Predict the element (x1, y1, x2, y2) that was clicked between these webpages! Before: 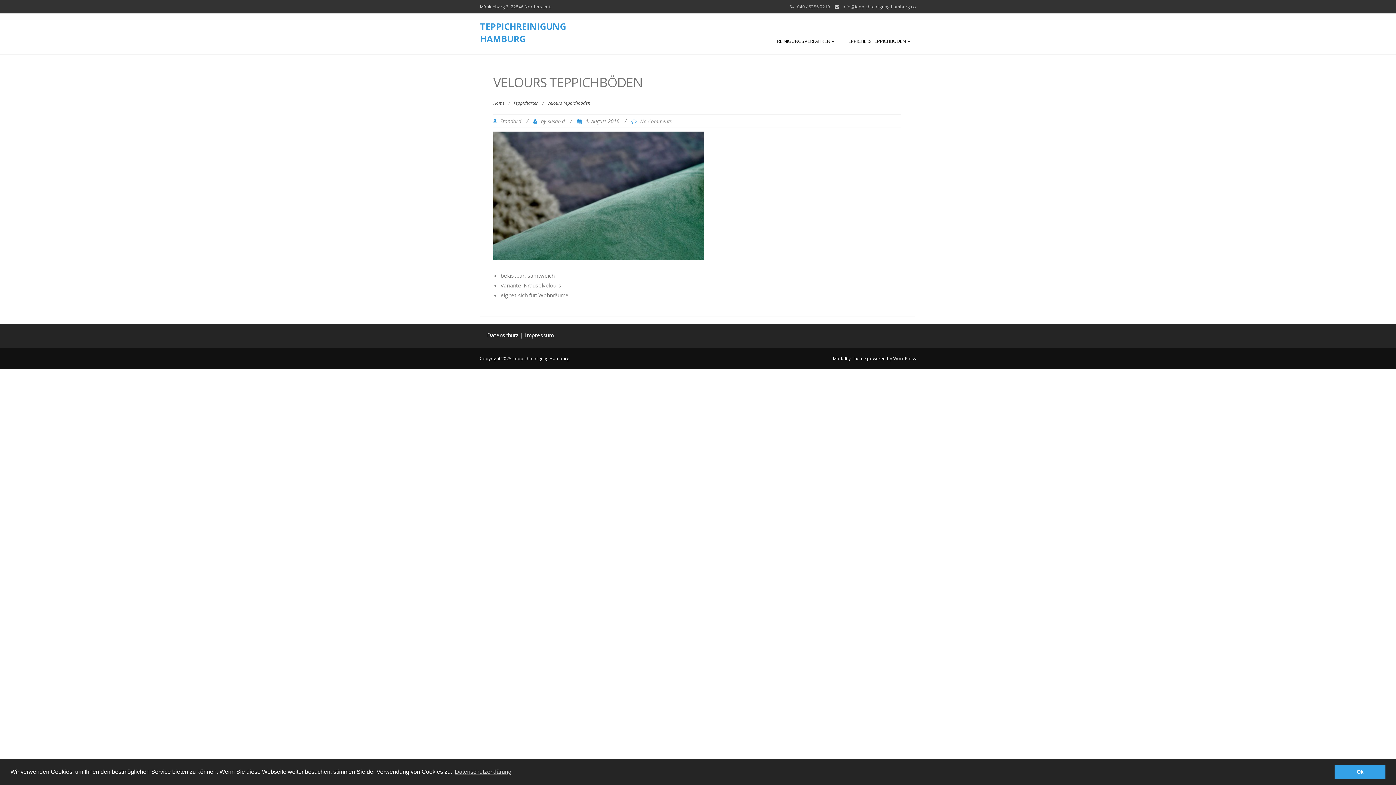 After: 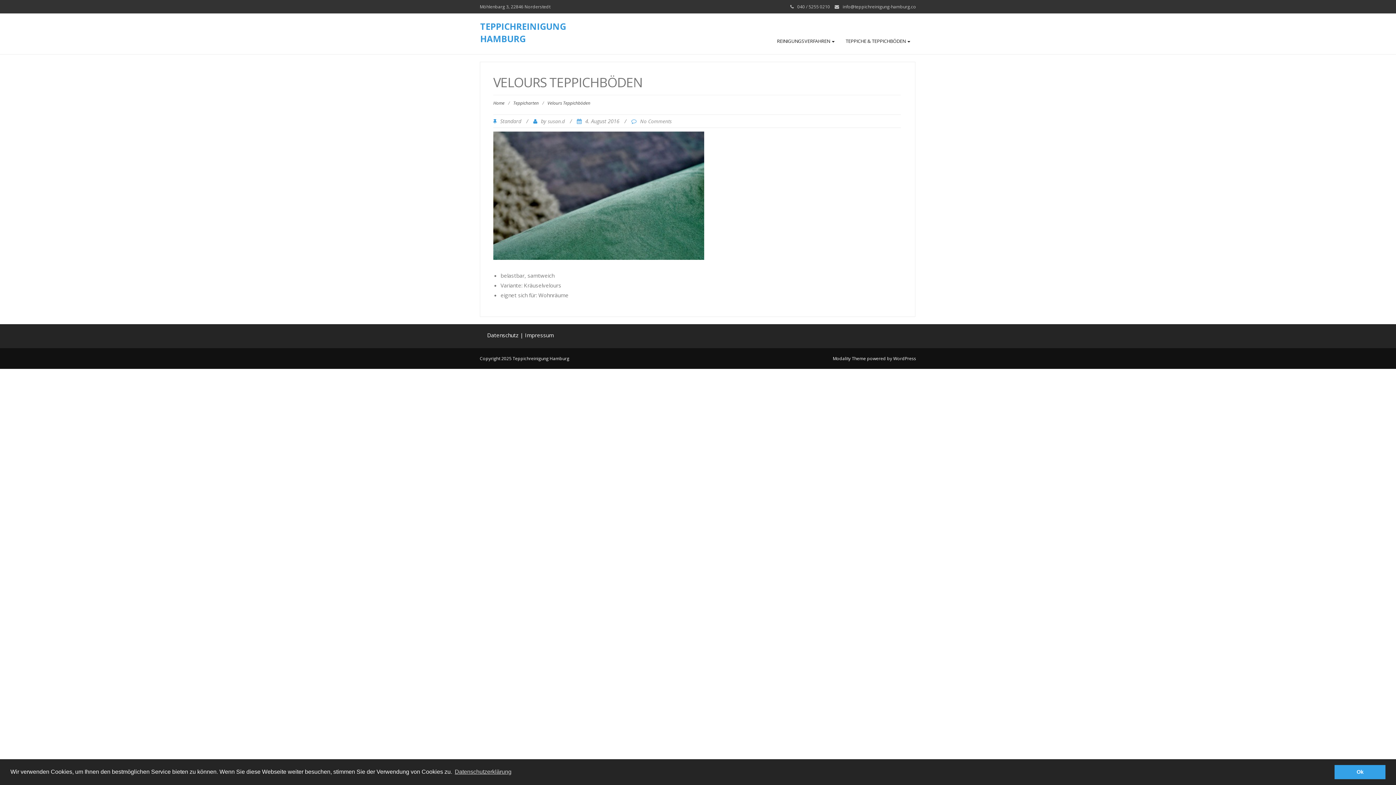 Action: bbox: (640, 118, 671, 124) label: No Comments